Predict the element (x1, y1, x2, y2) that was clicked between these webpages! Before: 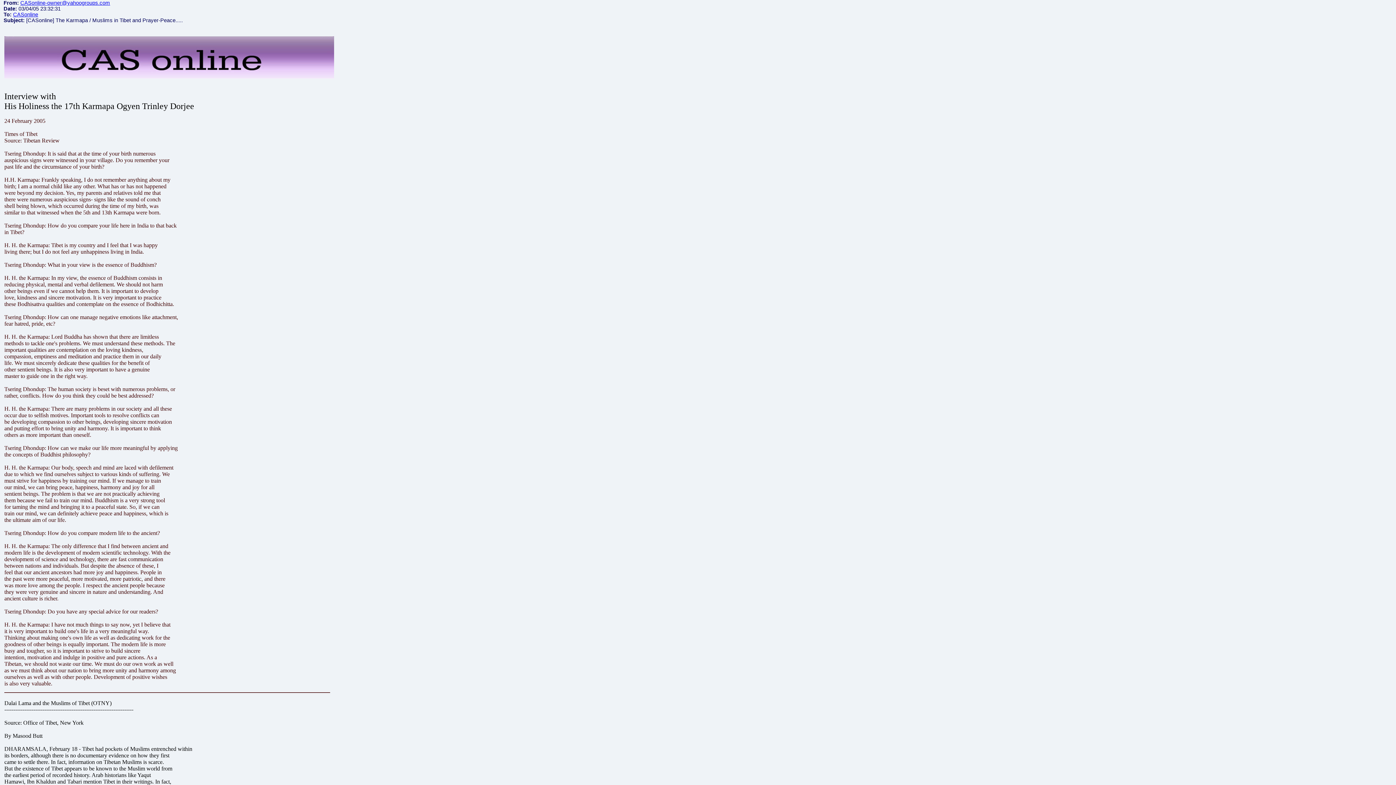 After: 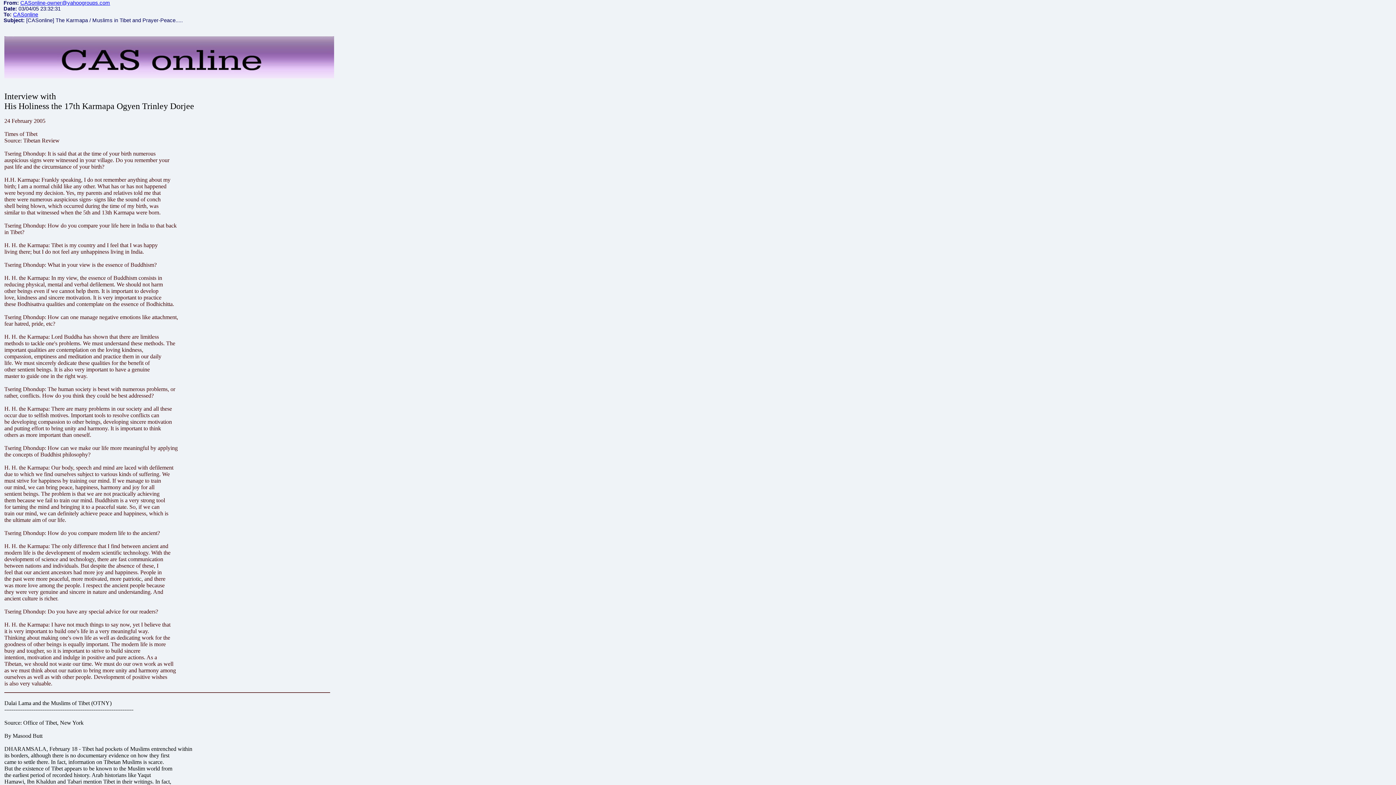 Action: bbox: (20, 0, 110, 5) label: CASonline-owner@yahoogroups.com